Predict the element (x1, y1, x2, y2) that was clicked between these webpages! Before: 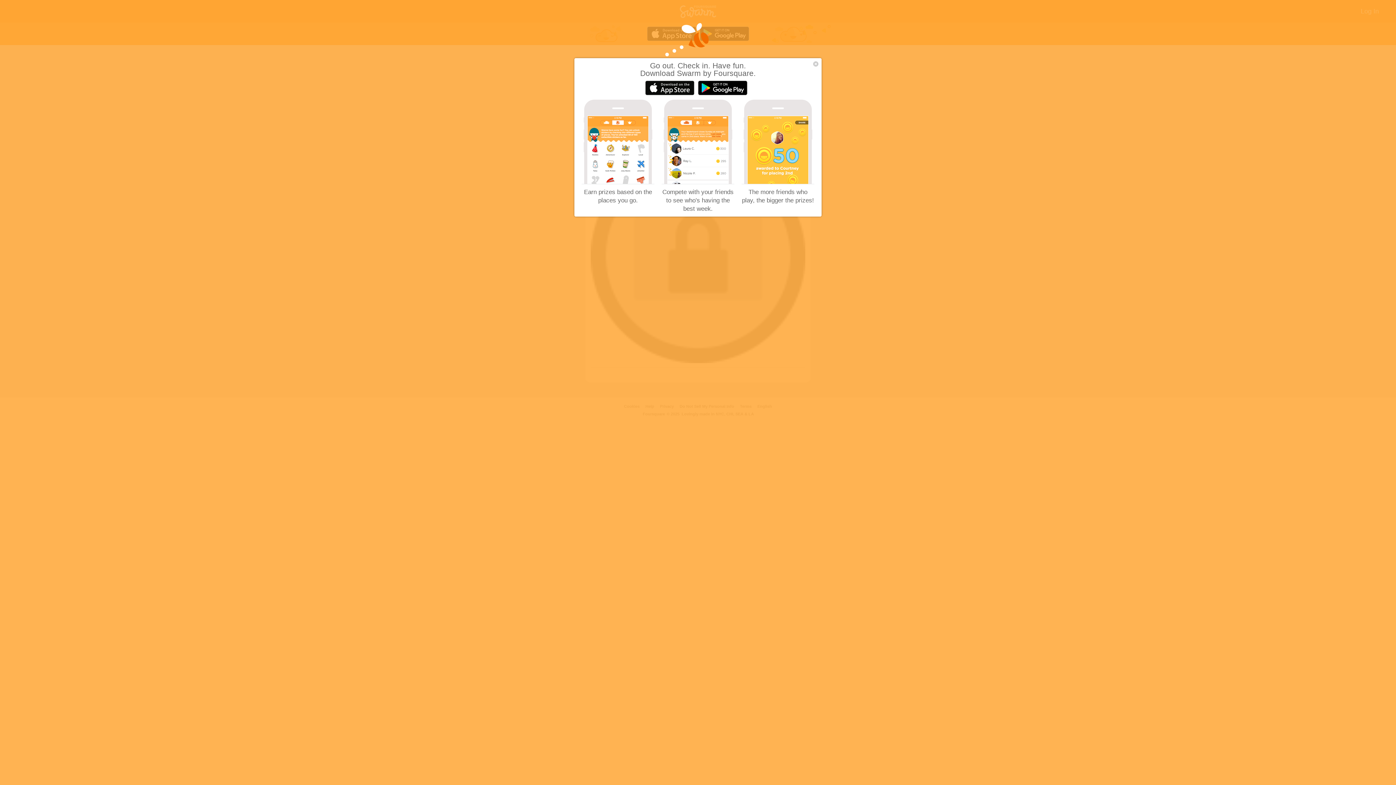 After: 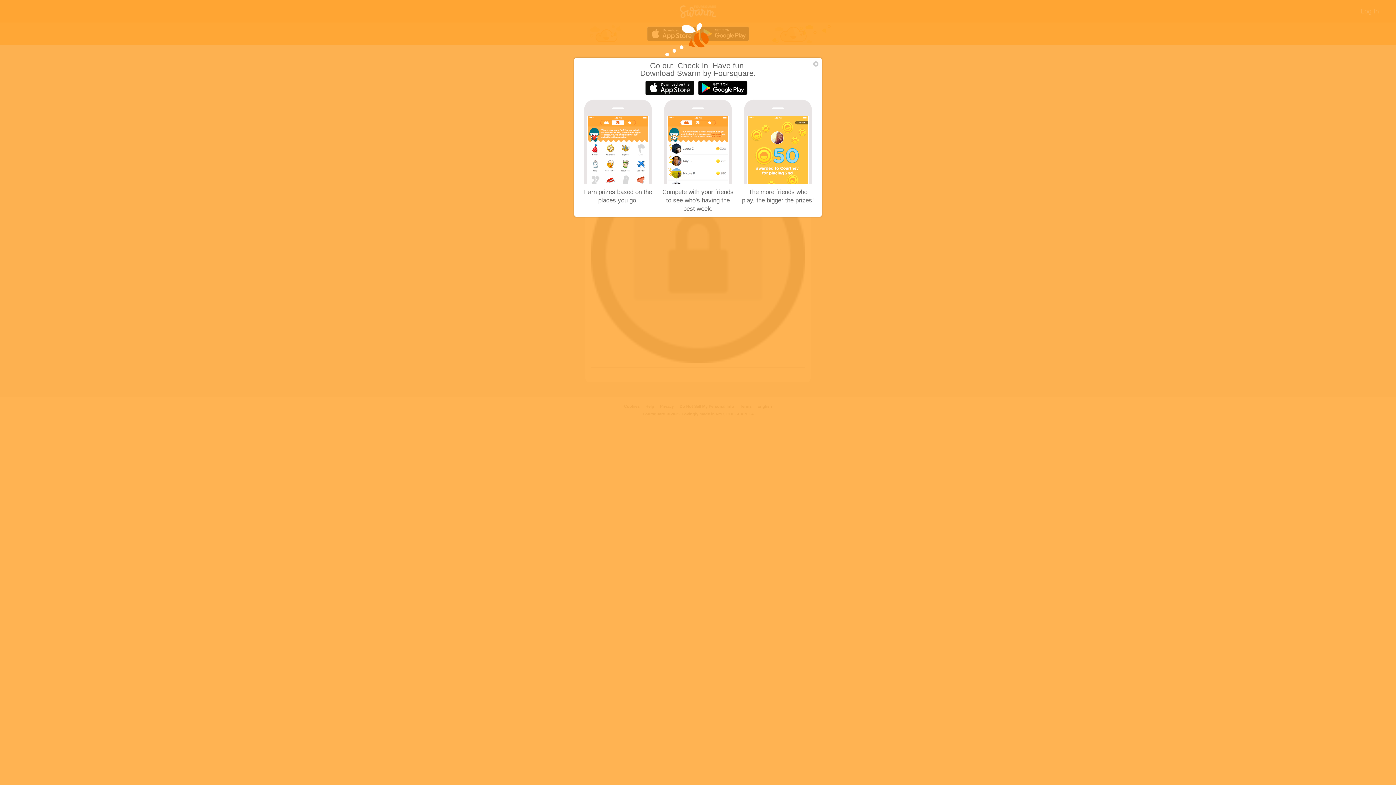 Action: bbox: (698, 90, 751, 96)